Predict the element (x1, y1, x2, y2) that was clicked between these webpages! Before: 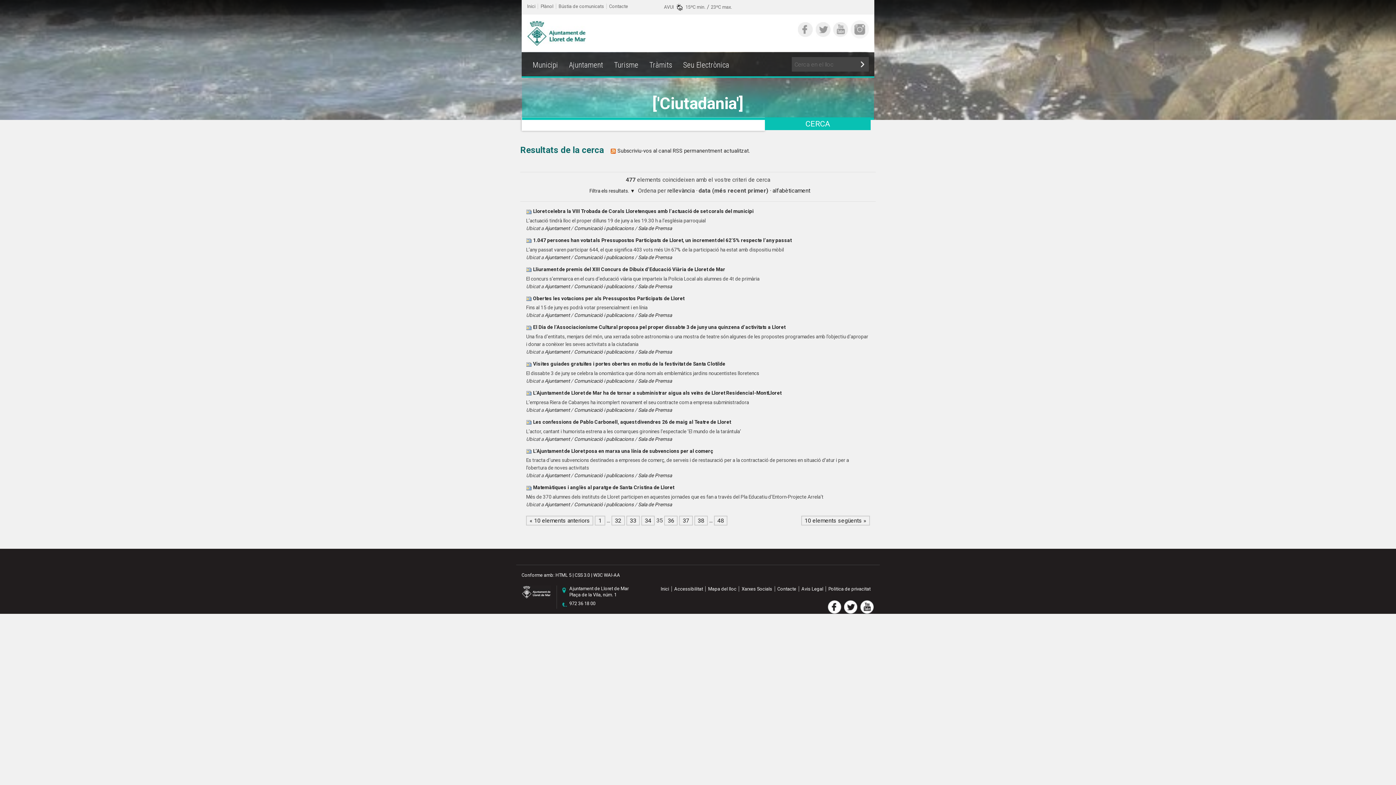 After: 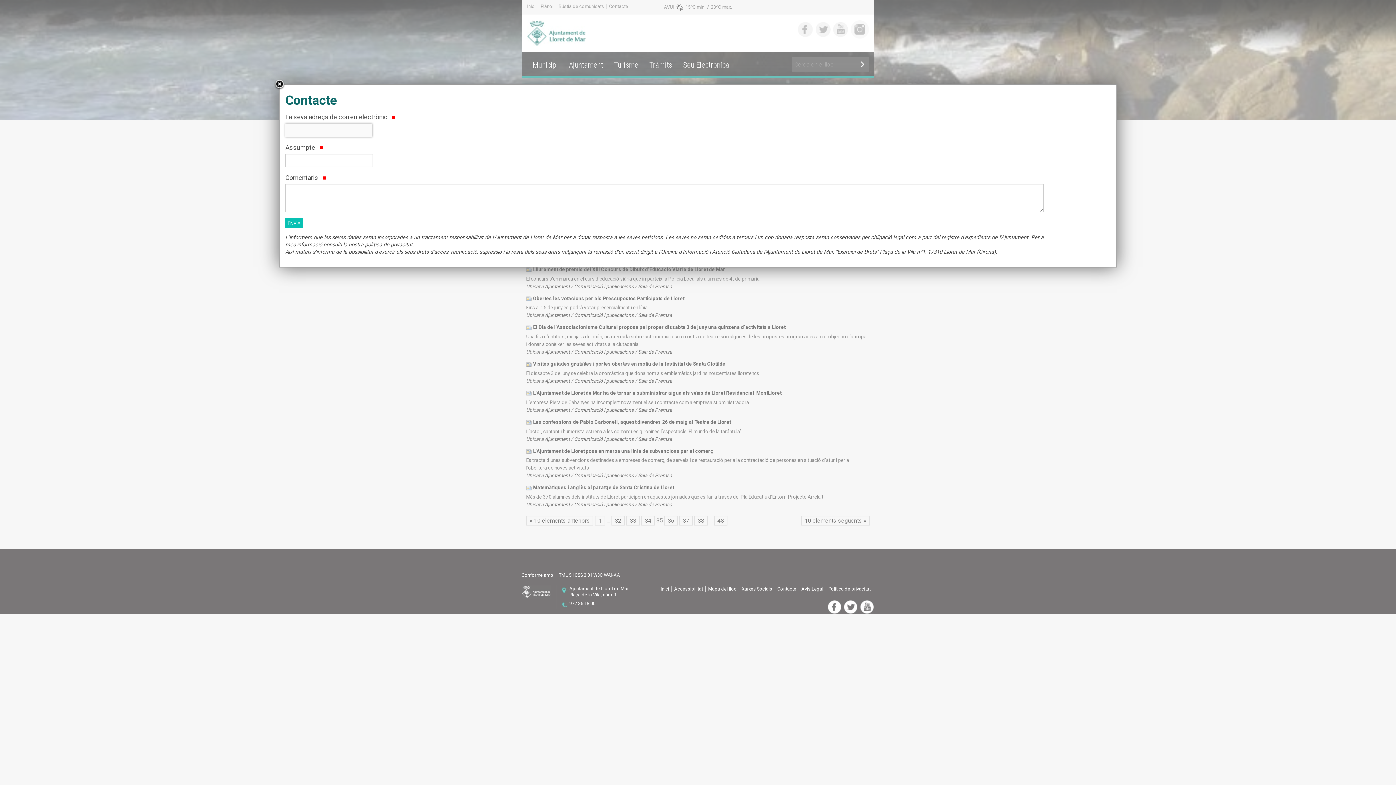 Action: bbox: (777, 586, 796, 592) label: Contacte